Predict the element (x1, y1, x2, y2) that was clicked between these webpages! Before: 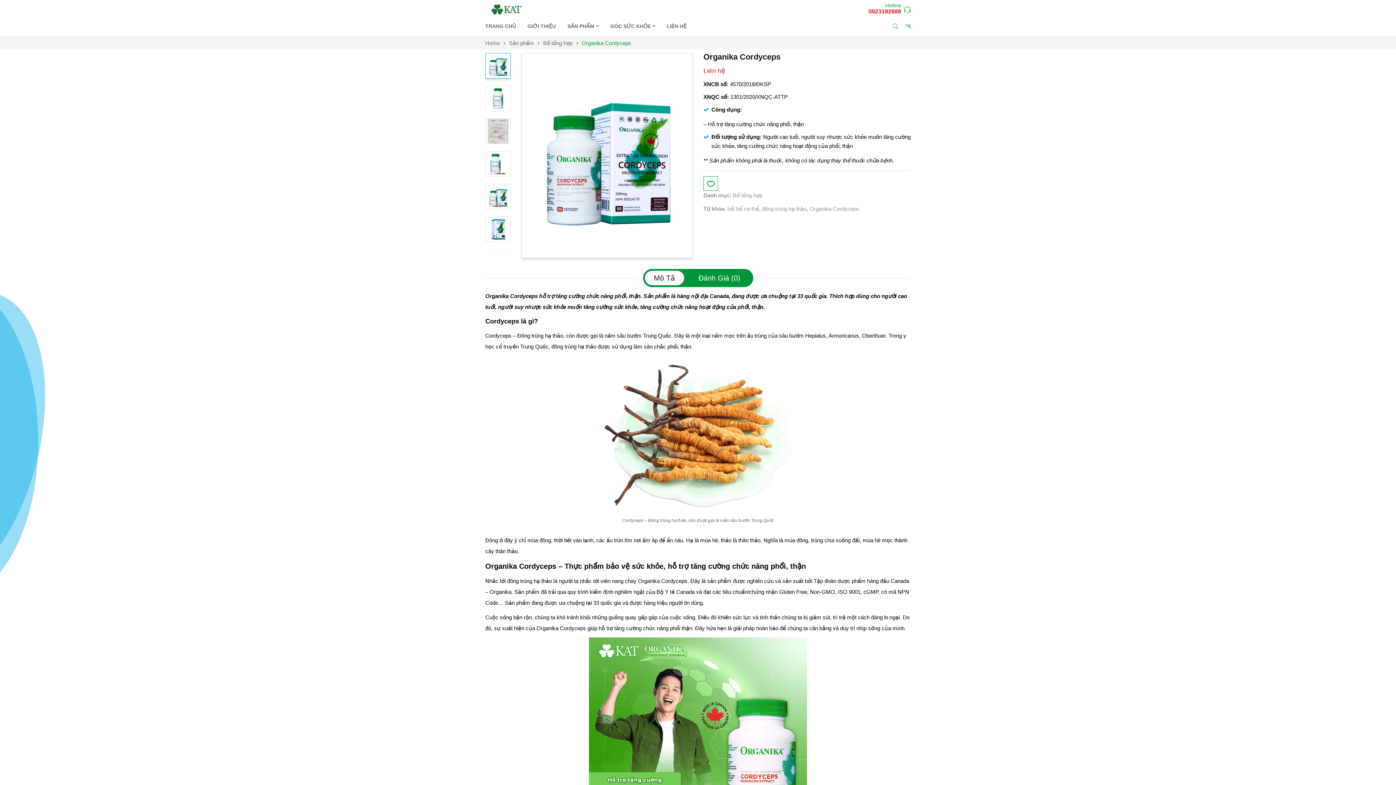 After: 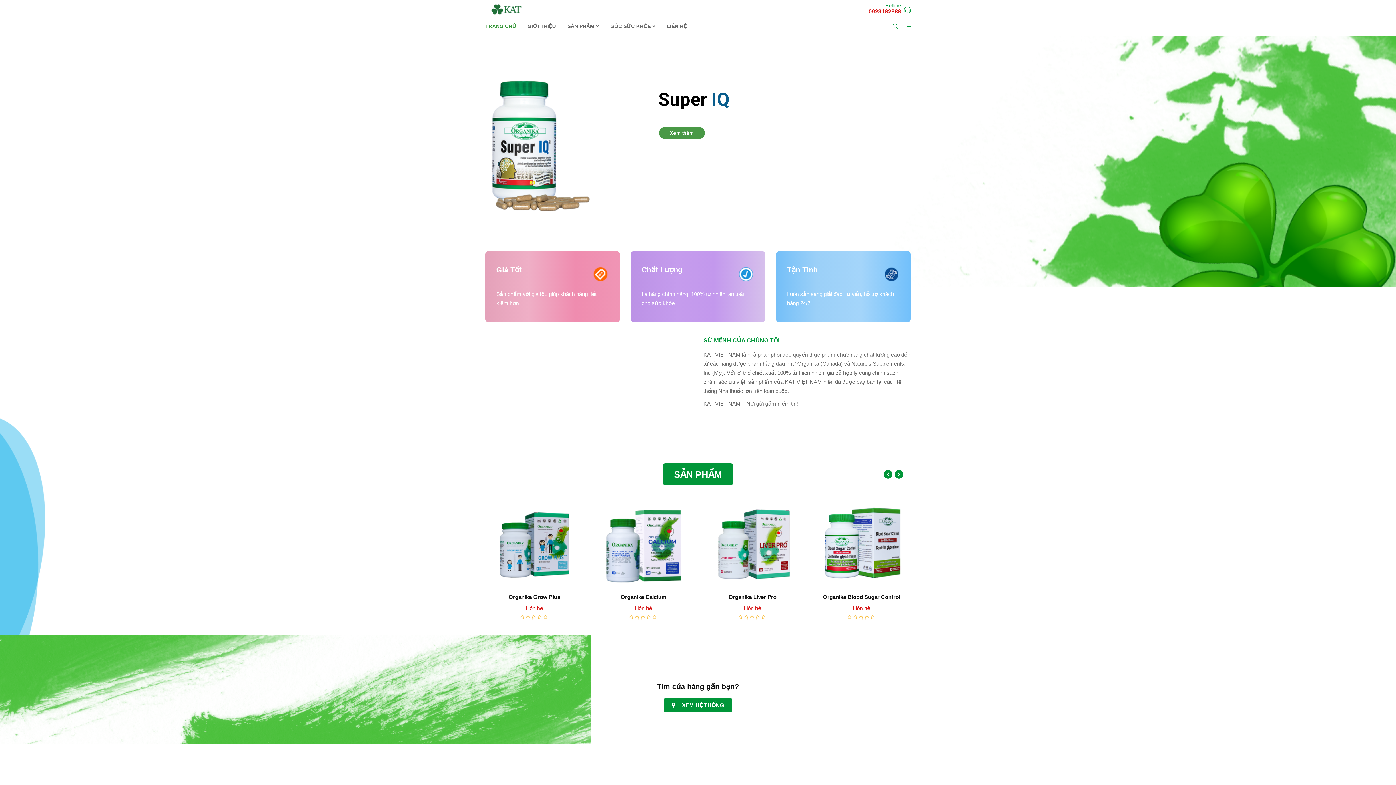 Action: bbox: (485, 5, 525, 11)